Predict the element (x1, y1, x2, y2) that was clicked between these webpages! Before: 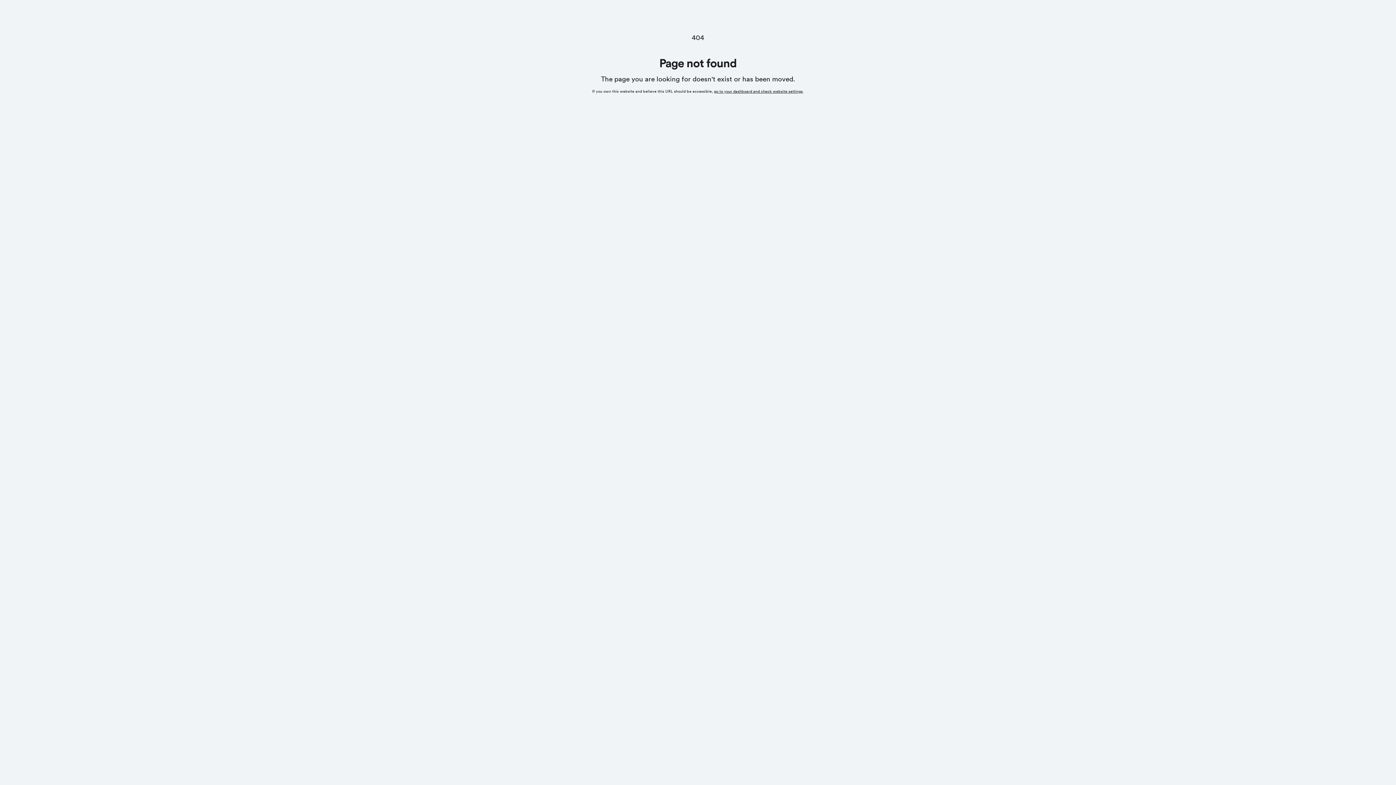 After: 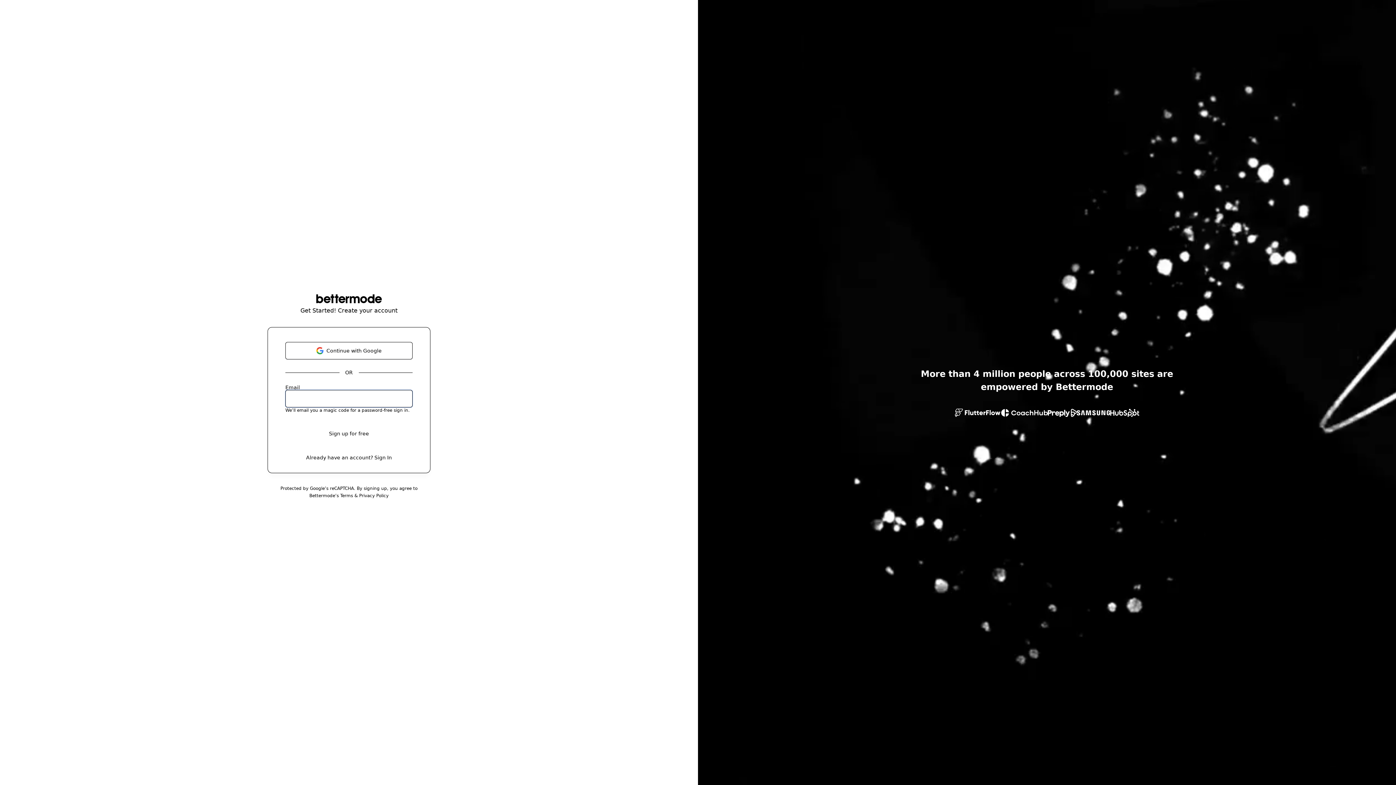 Action: label: go to your dashboard and check website settings bbox: (714, 89, 802, 93)